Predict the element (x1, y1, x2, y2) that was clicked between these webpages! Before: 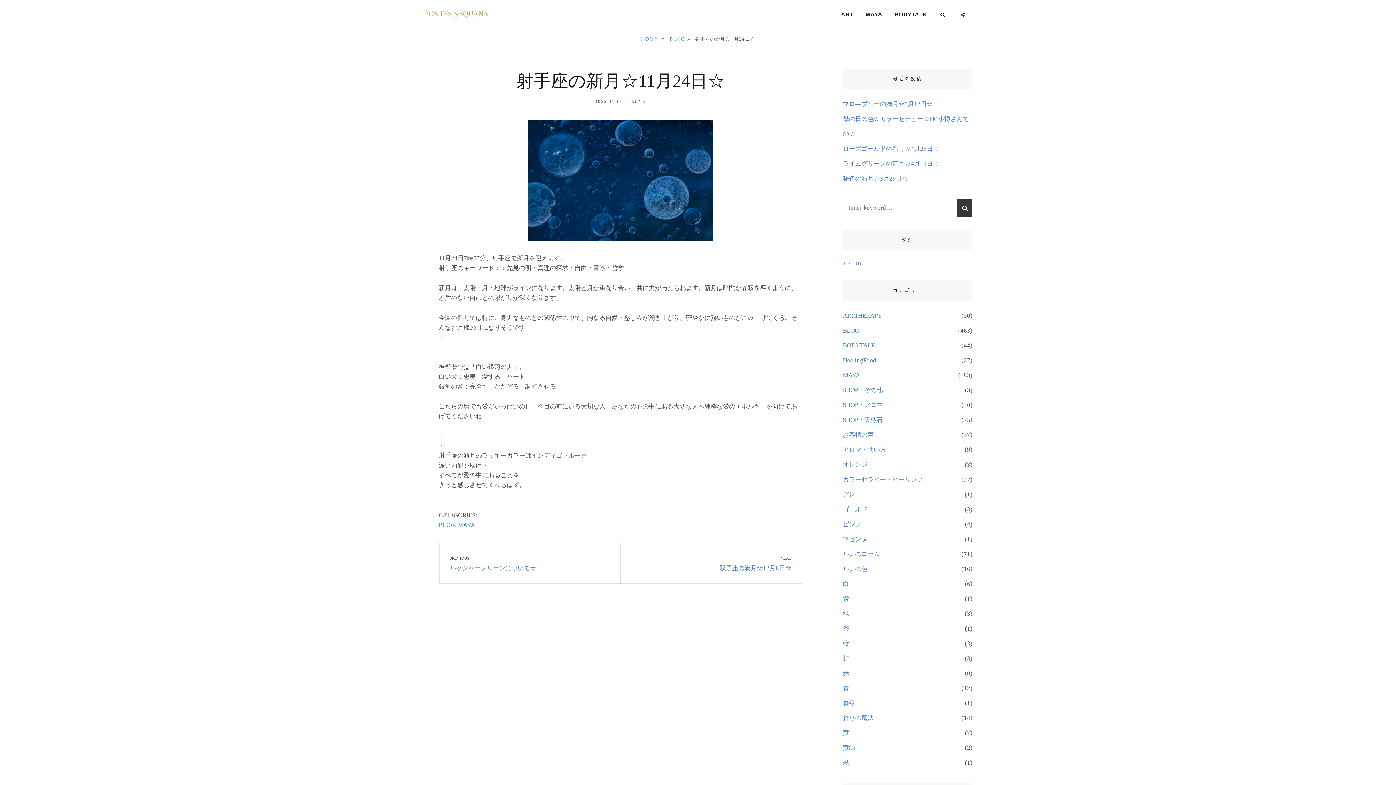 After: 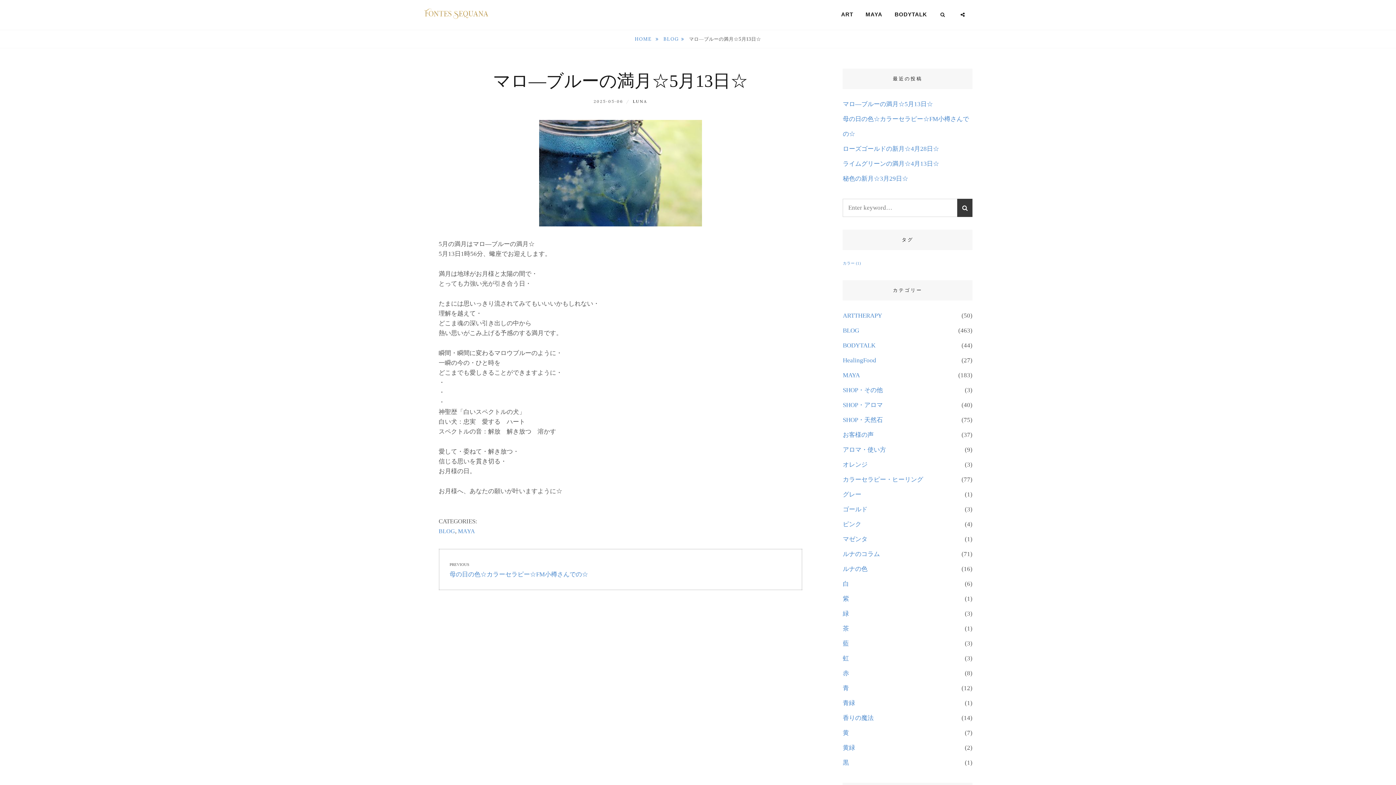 Action: bbox: (843, 100, 933, 107) label: マロ―ブルーの満月☆5月13日☆